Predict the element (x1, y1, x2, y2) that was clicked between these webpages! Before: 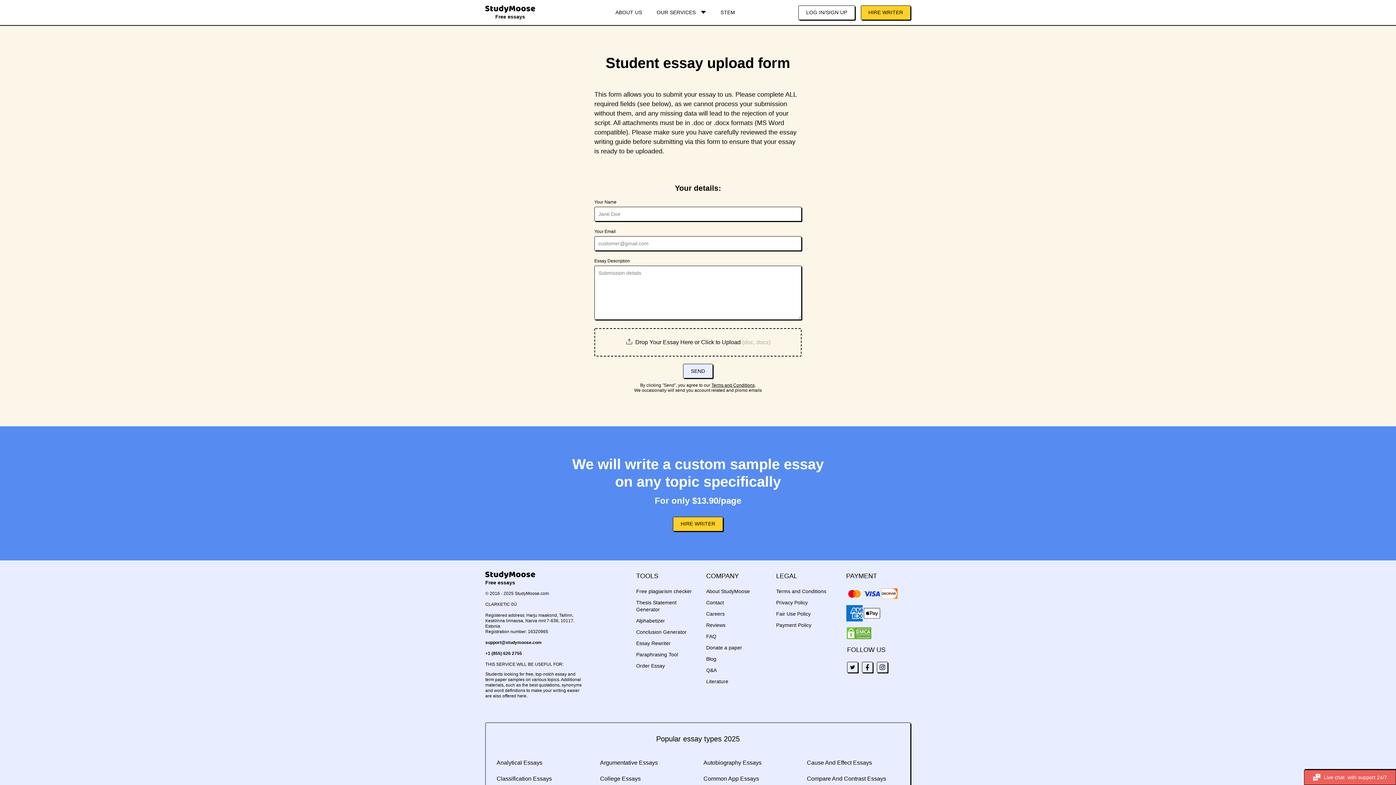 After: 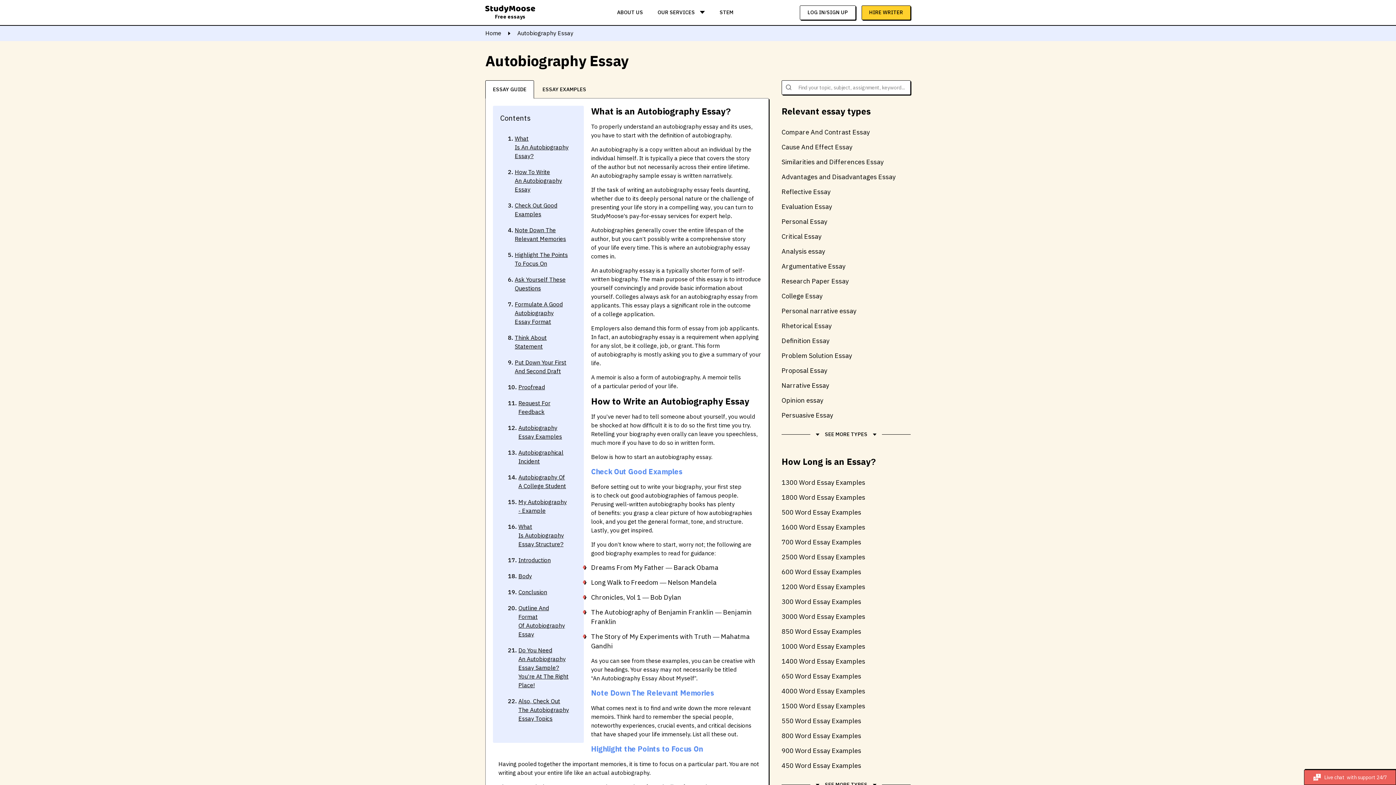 Action: label: Autobiography Essays bbox: (703, 758, 796, 767)